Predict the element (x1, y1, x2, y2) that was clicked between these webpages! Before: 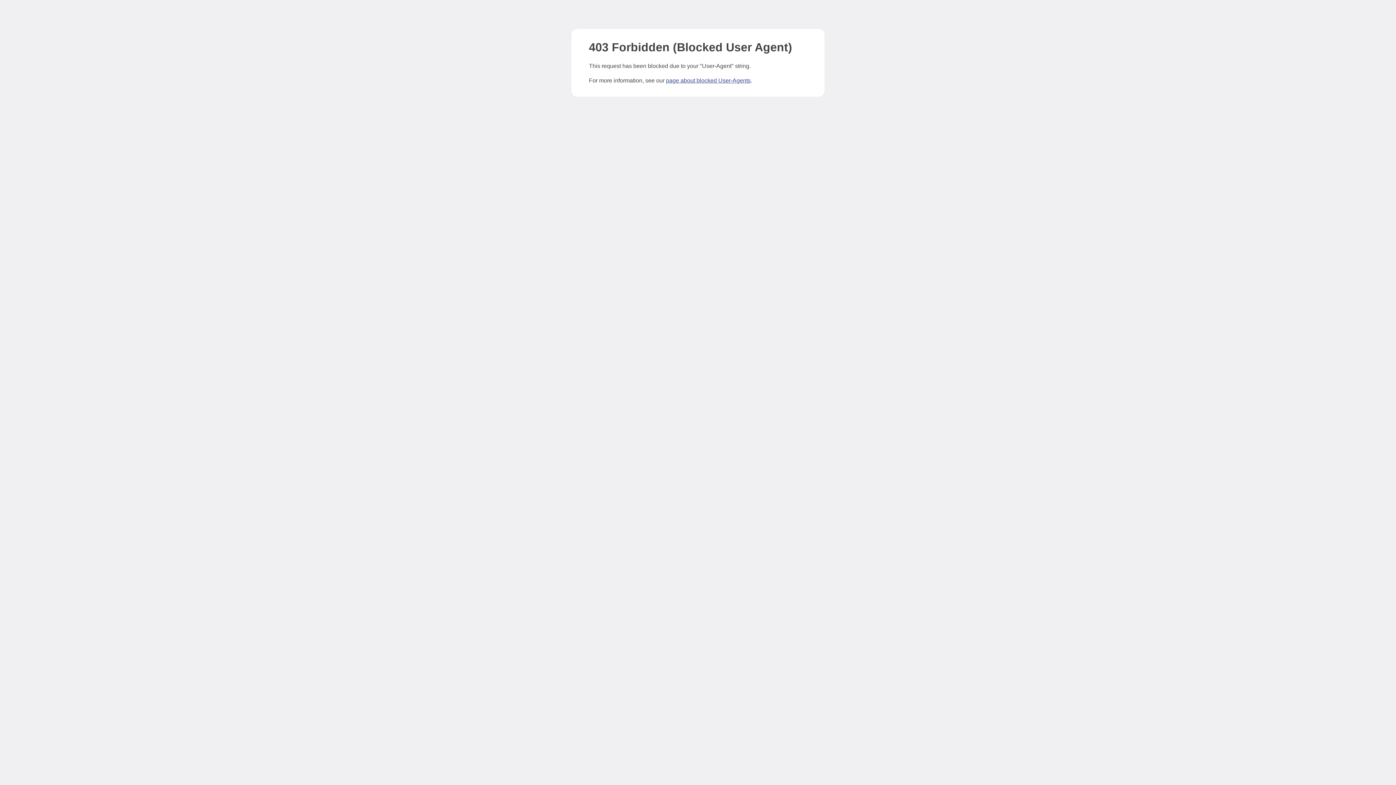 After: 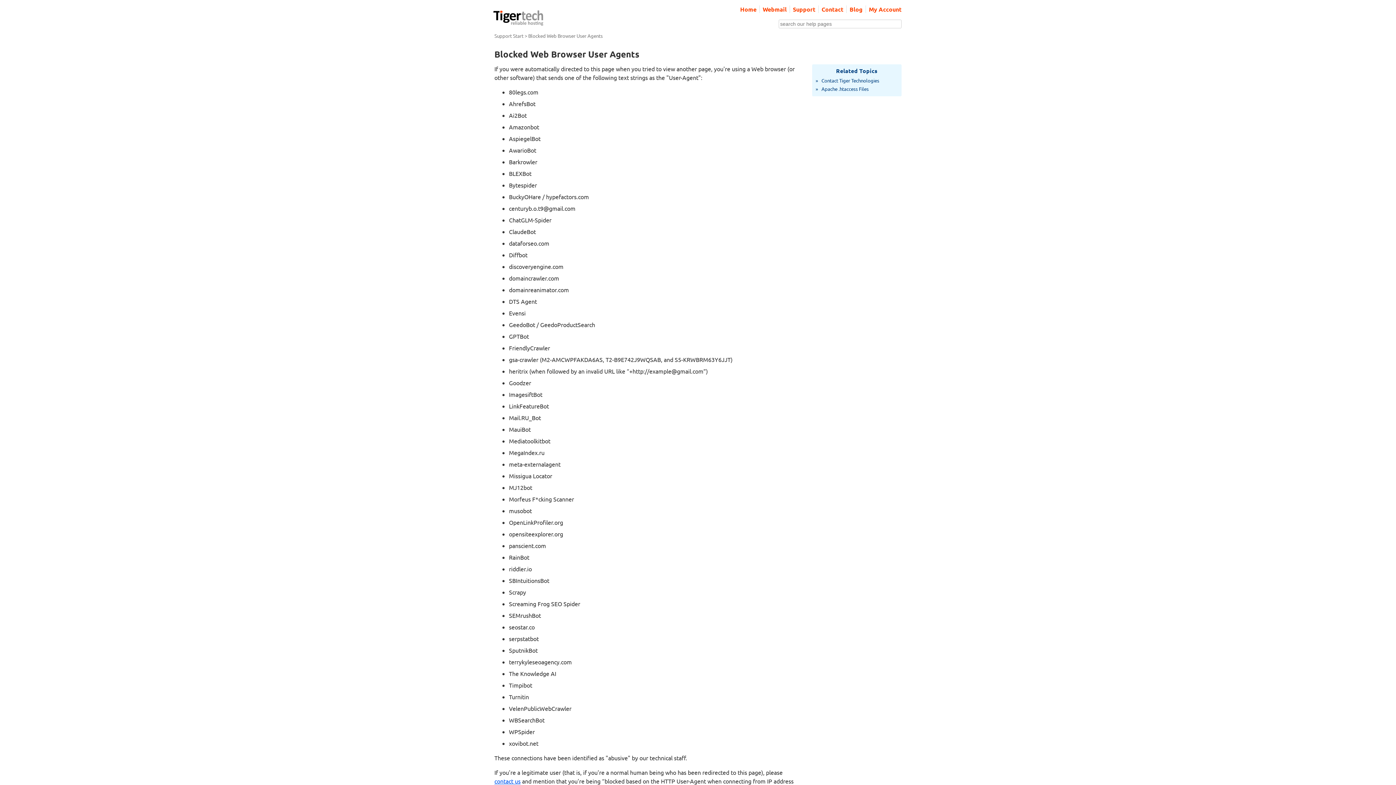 Action: label: page about blocked User-Agents bbox: (666, 77, 750, 83)